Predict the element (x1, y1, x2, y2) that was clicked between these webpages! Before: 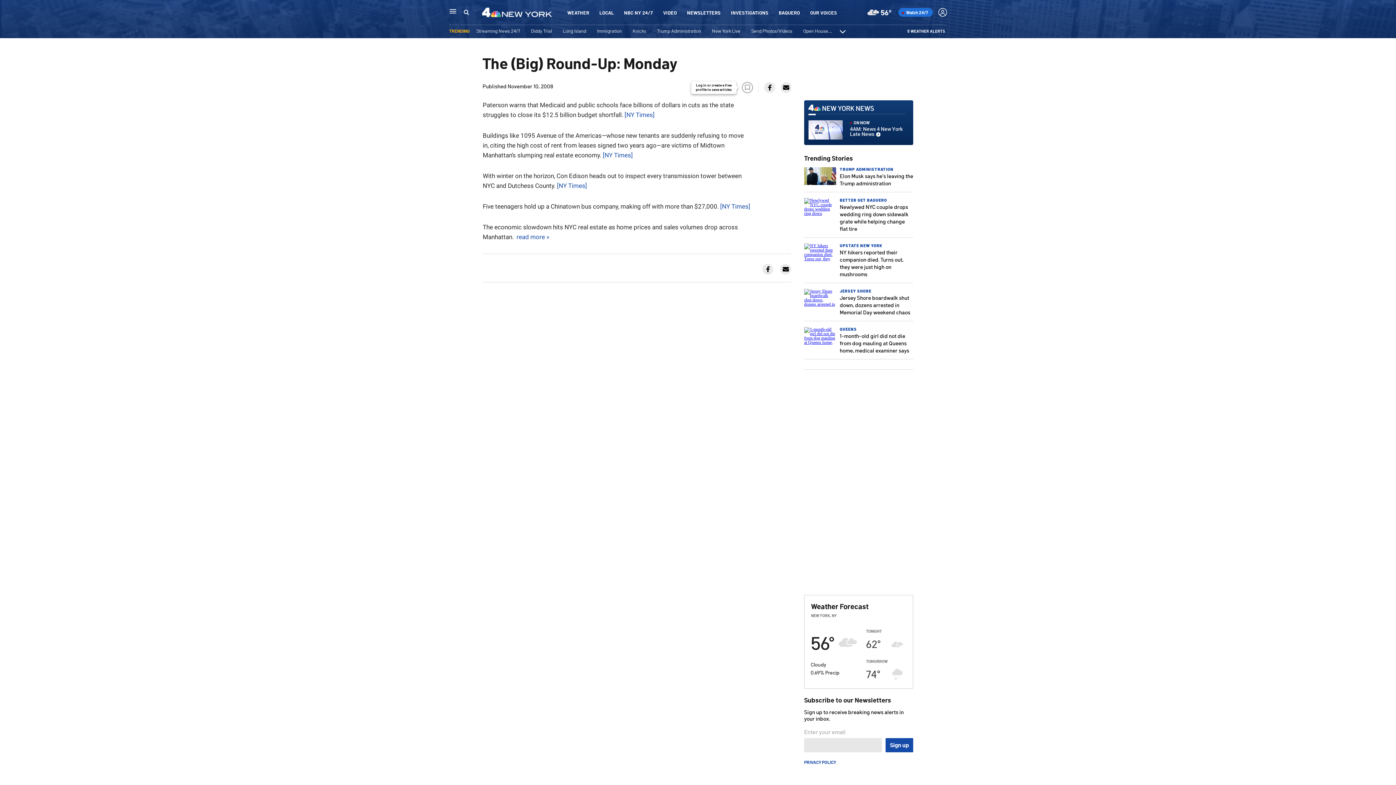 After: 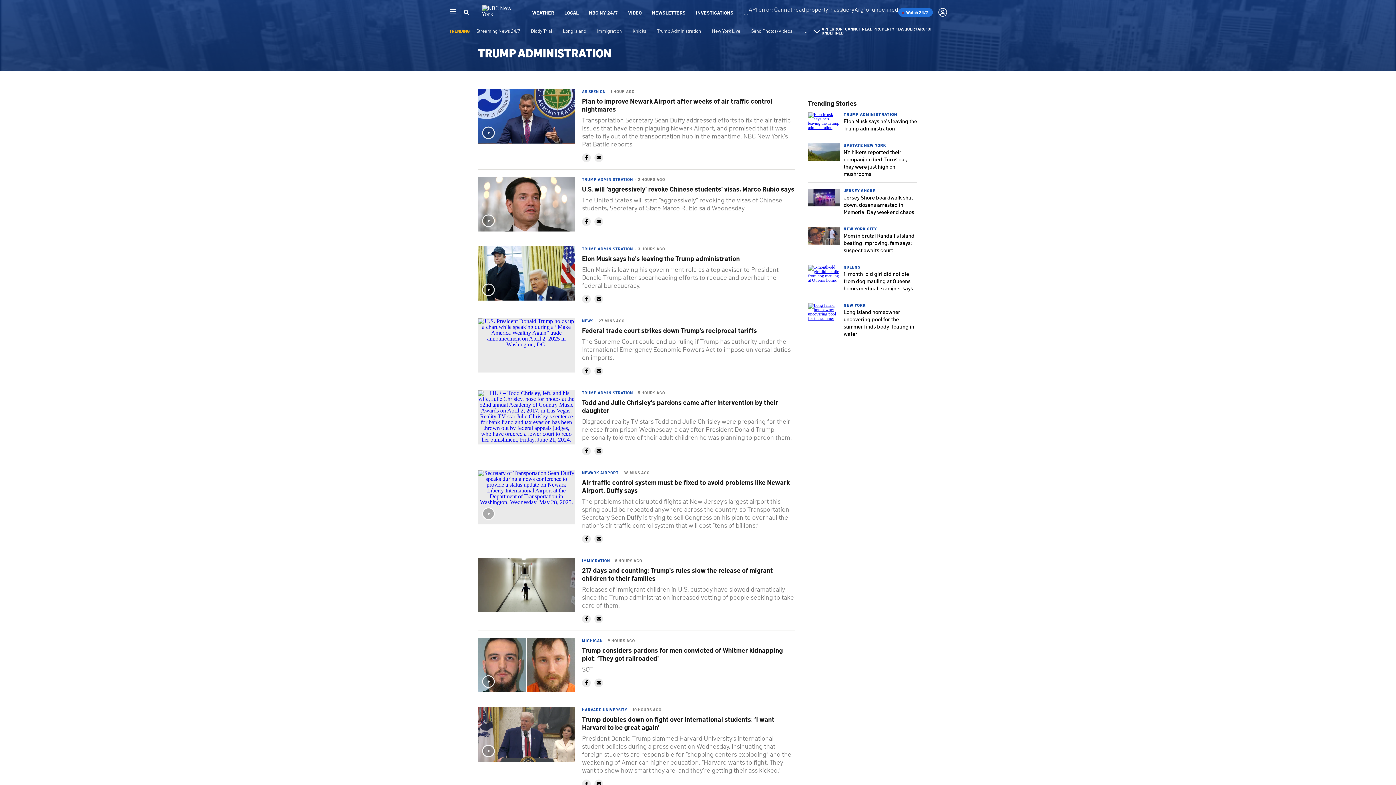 Action: label: TRUMP ADMINISTRATION bbox: (840, 166, 893, 171)